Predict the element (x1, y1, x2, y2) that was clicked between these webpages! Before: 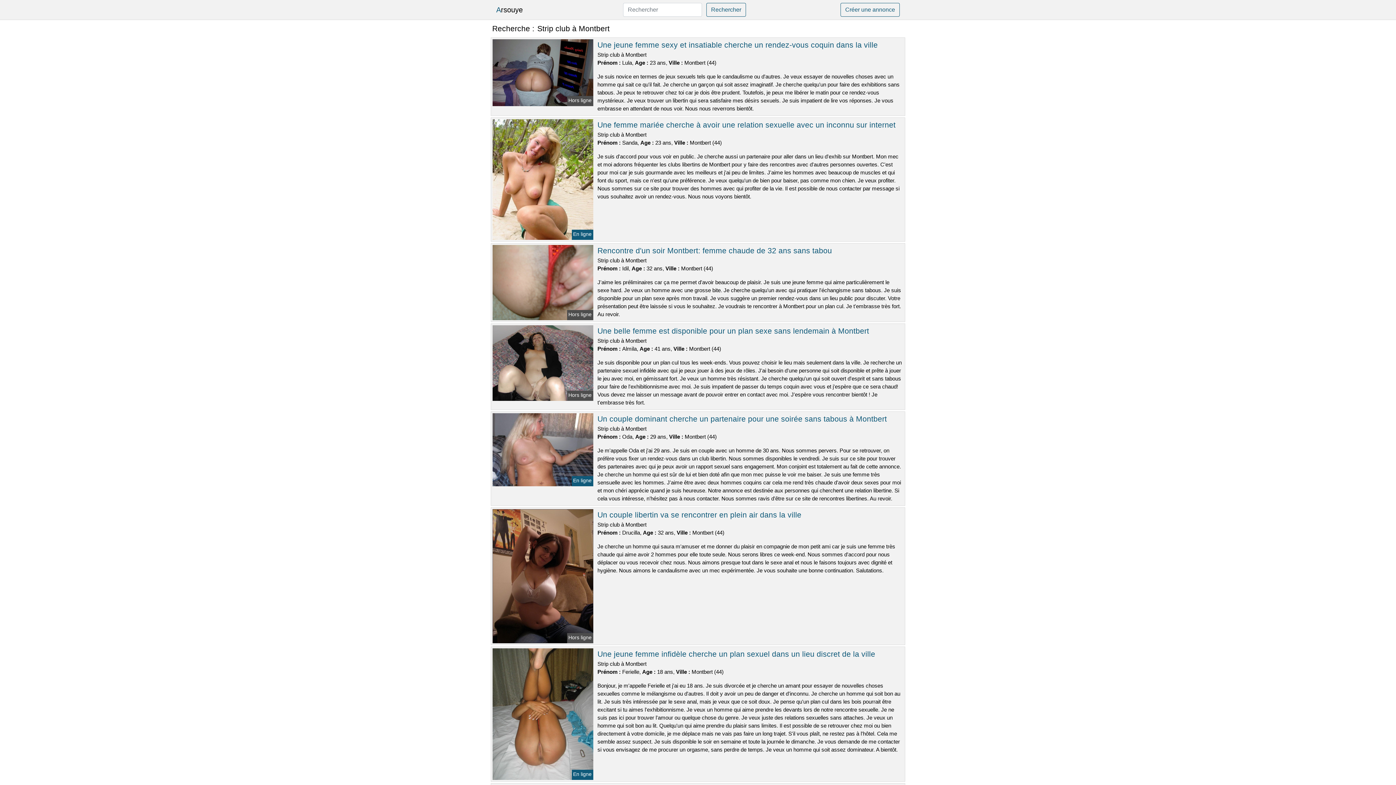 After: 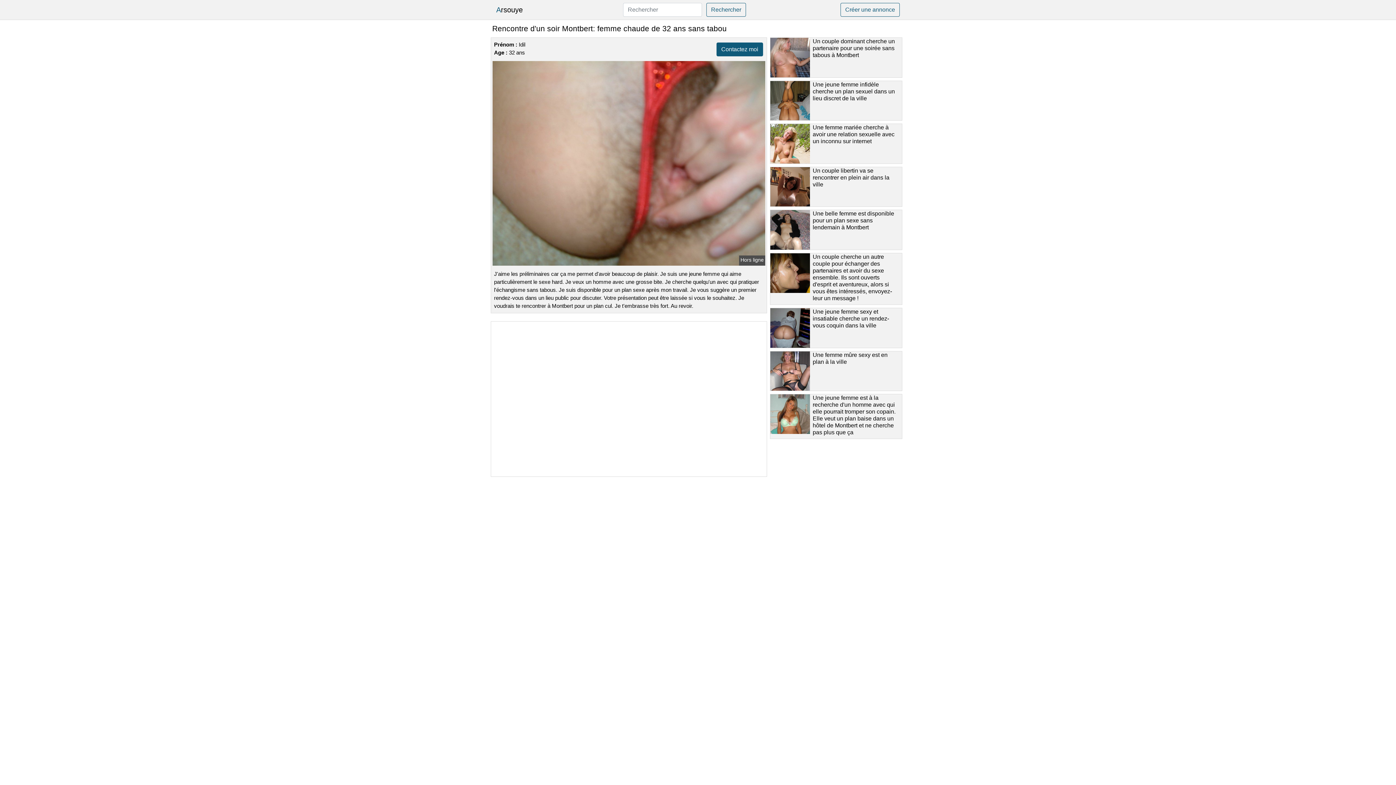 Action: bbox: (597, 246, 832, 254) label: Rencontre d'un soir Montbert: femme chaude de 32 ans sans tabou